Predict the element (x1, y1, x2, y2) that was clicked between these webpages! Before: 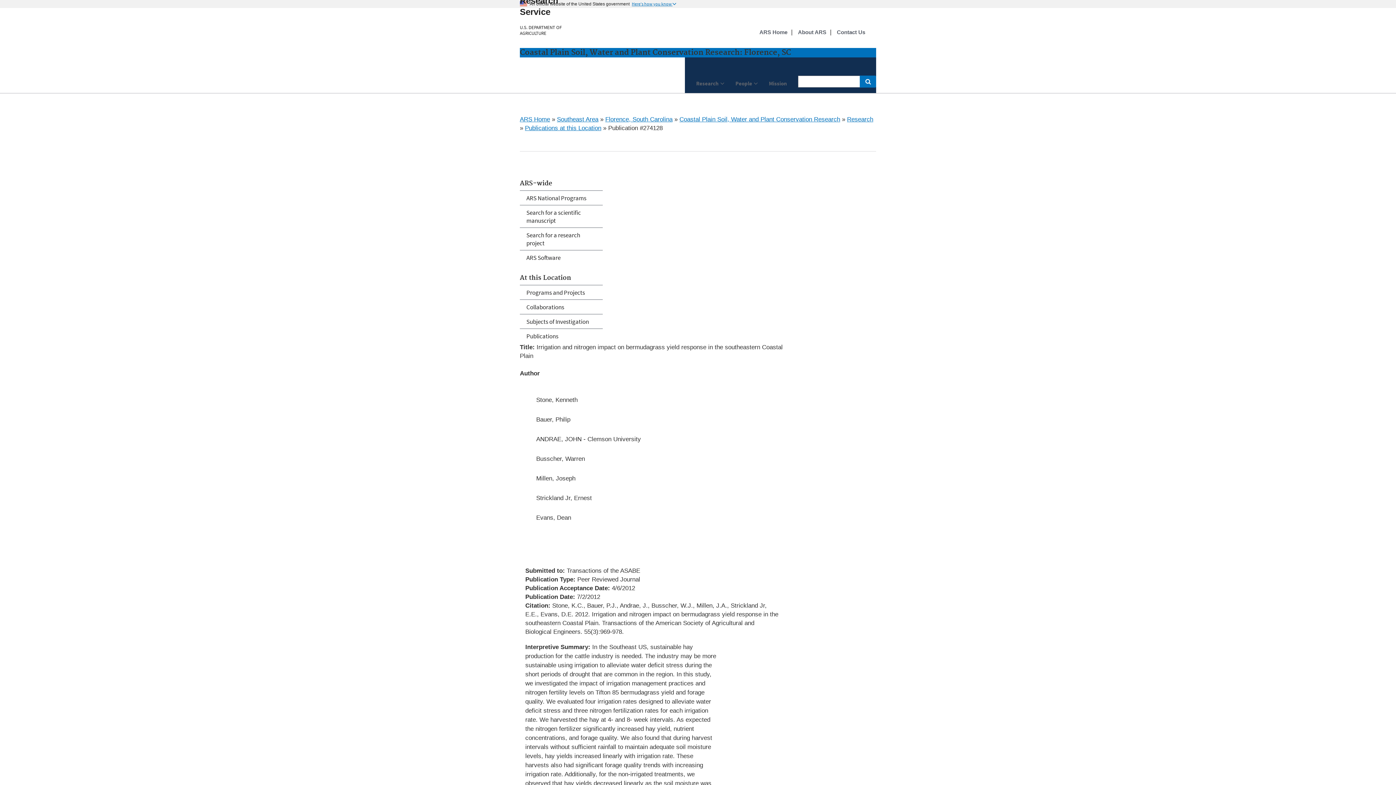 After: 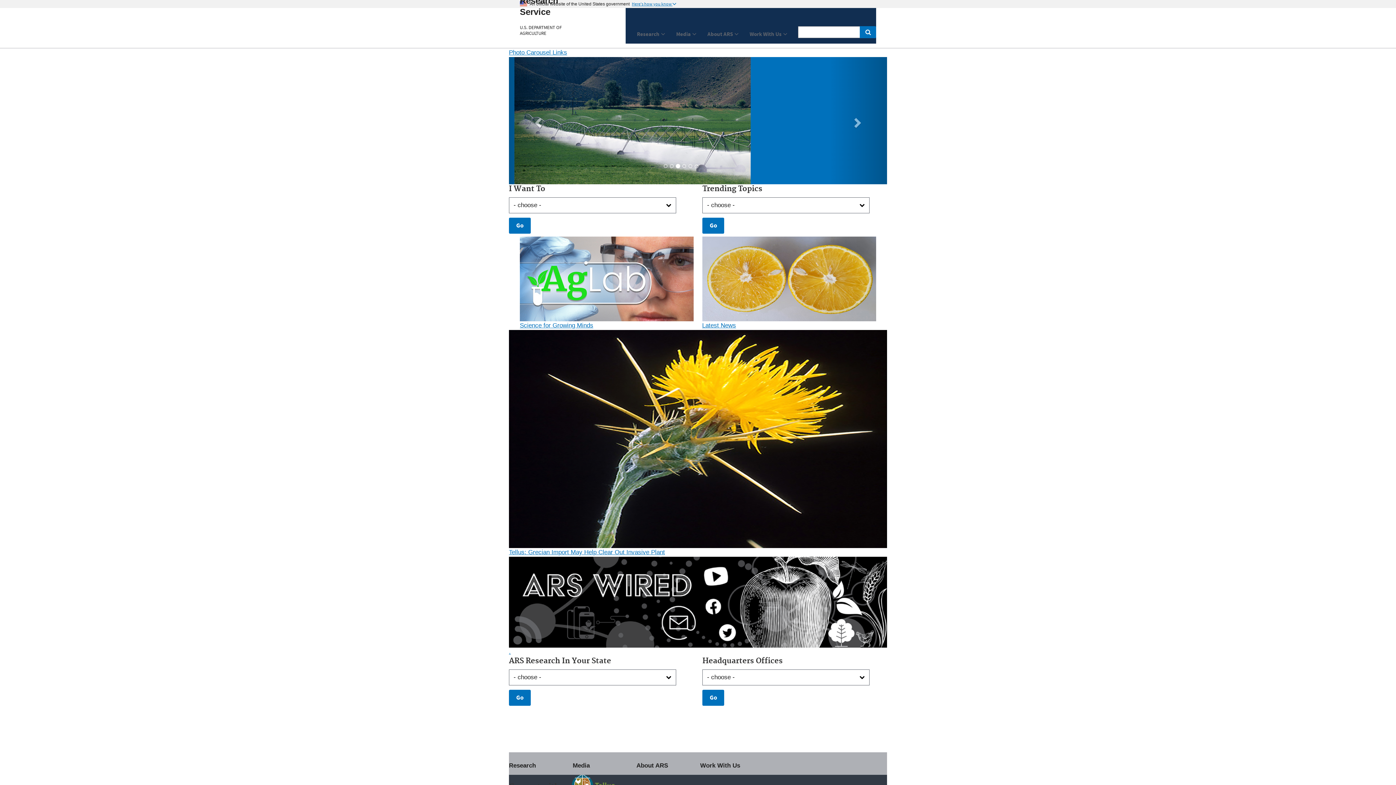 Action: label: The Agricultural Research Service Home Page bbox: (520, -15, 569, 16)